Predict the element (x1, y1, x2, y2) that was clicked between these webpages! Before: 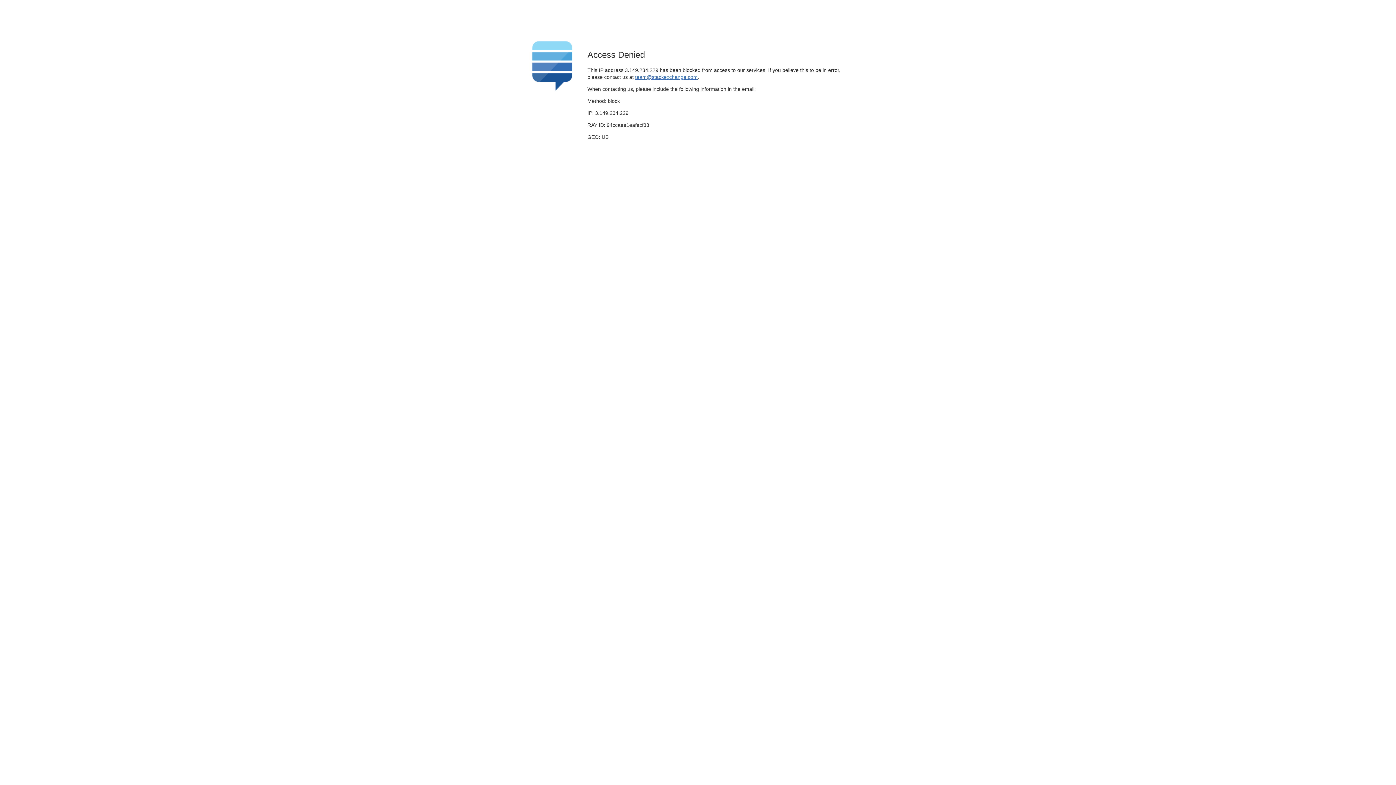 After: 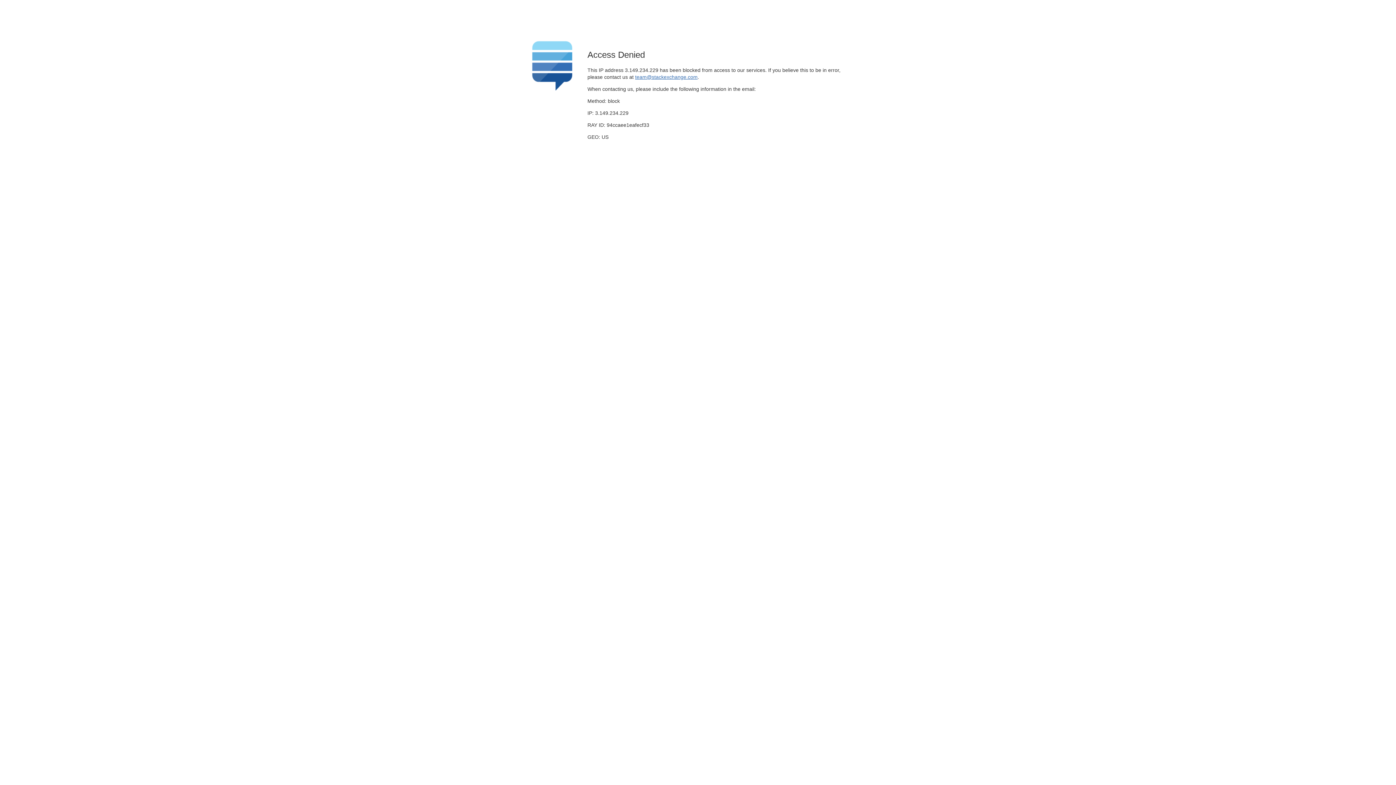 Action: label: team@stackexchange.com bbox: (635, 74, 697, 79)